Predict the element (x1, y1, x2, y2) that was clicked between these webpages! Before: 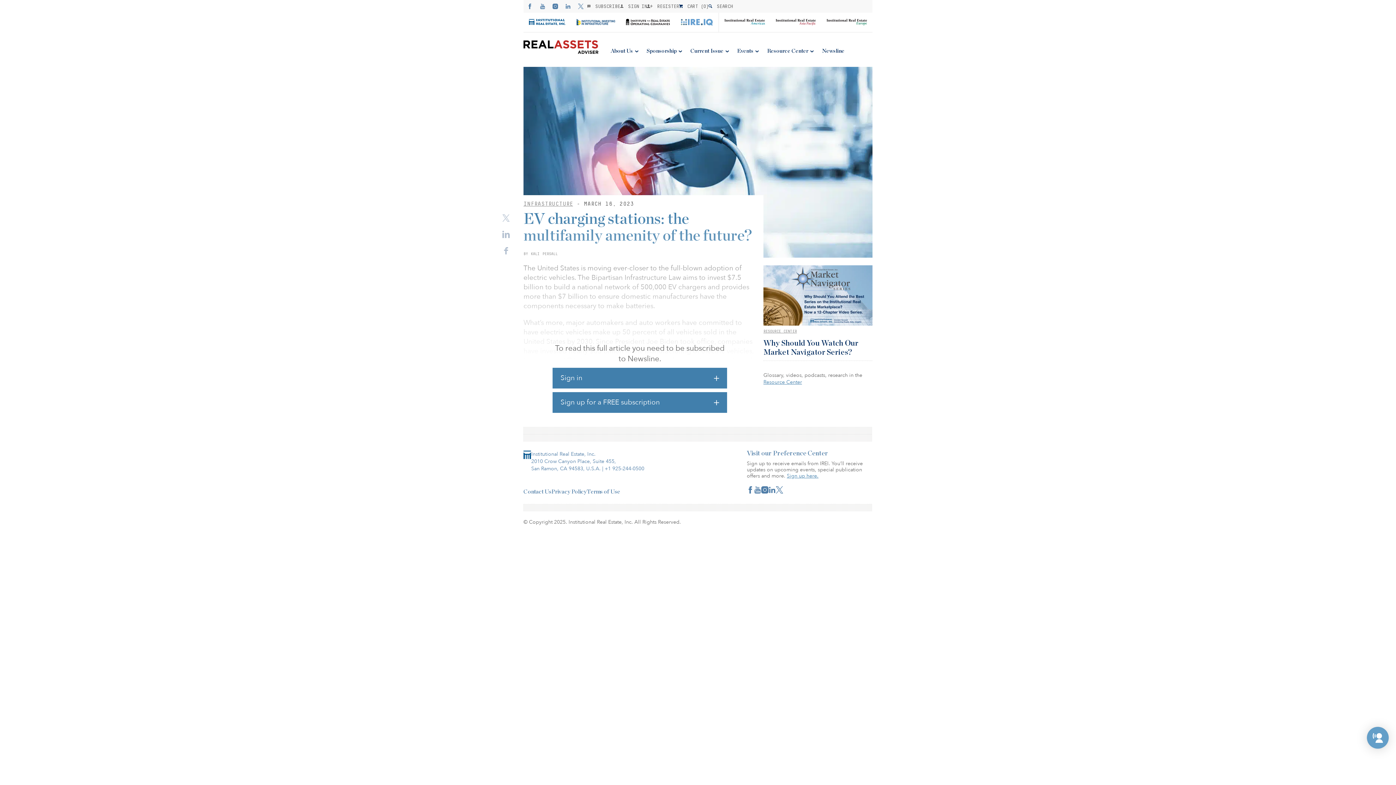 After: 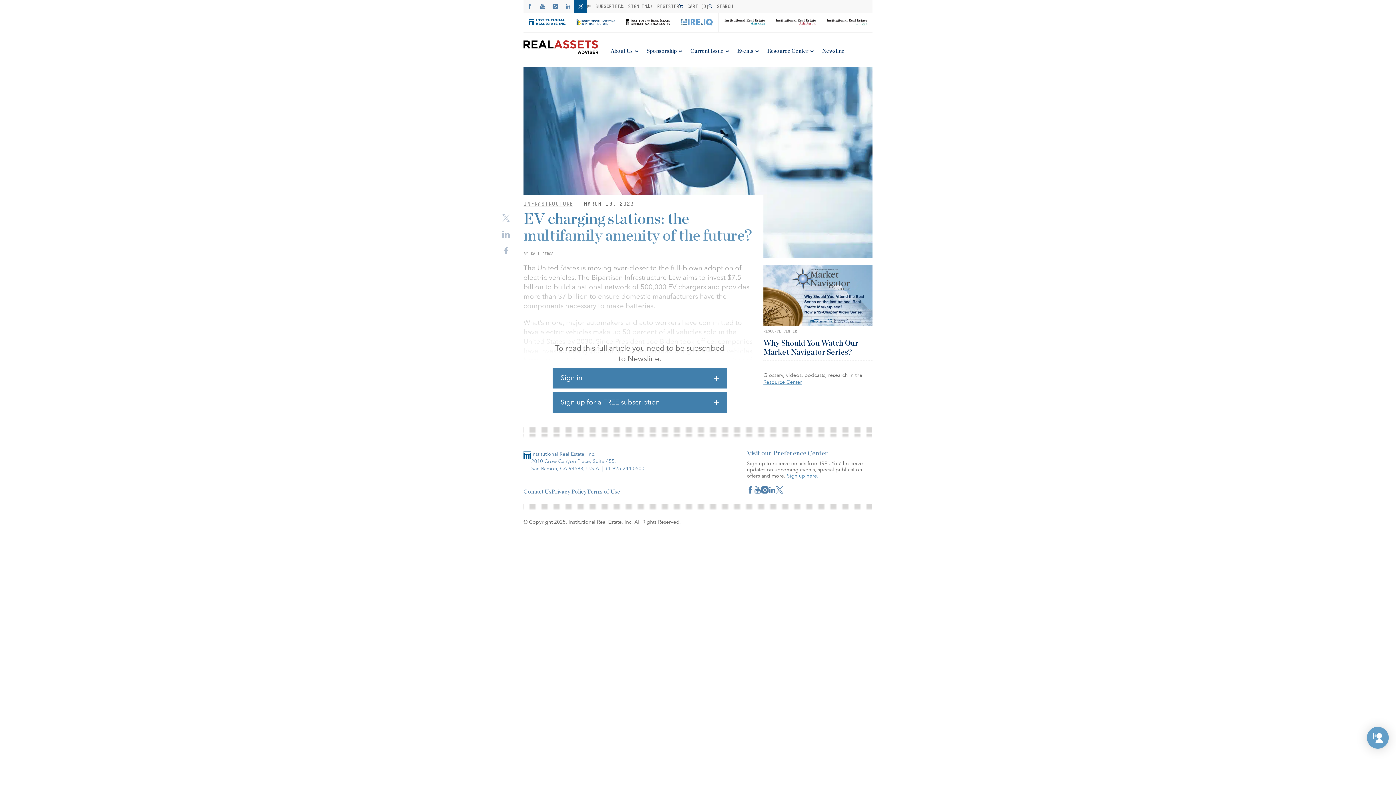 Action: bbox: (574, 0, 587, 12)